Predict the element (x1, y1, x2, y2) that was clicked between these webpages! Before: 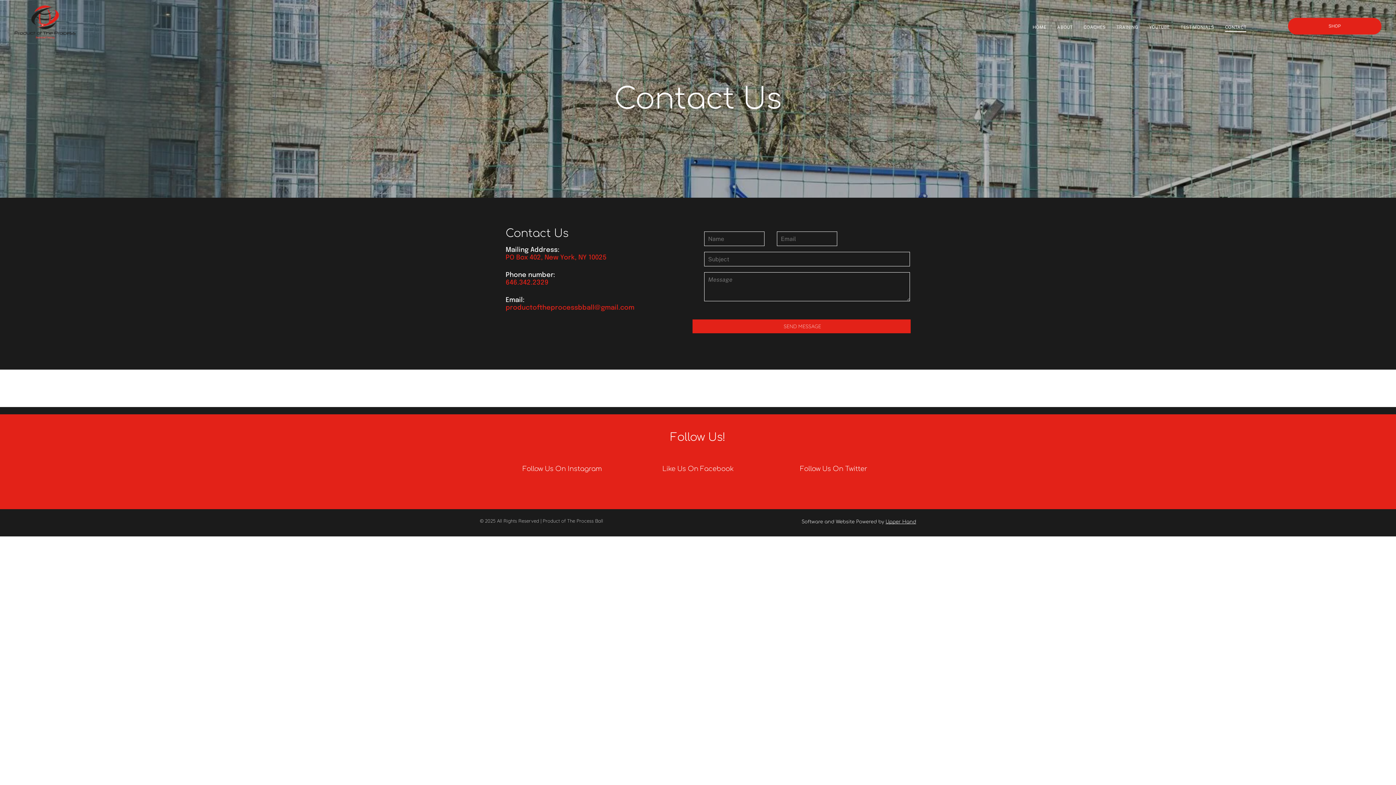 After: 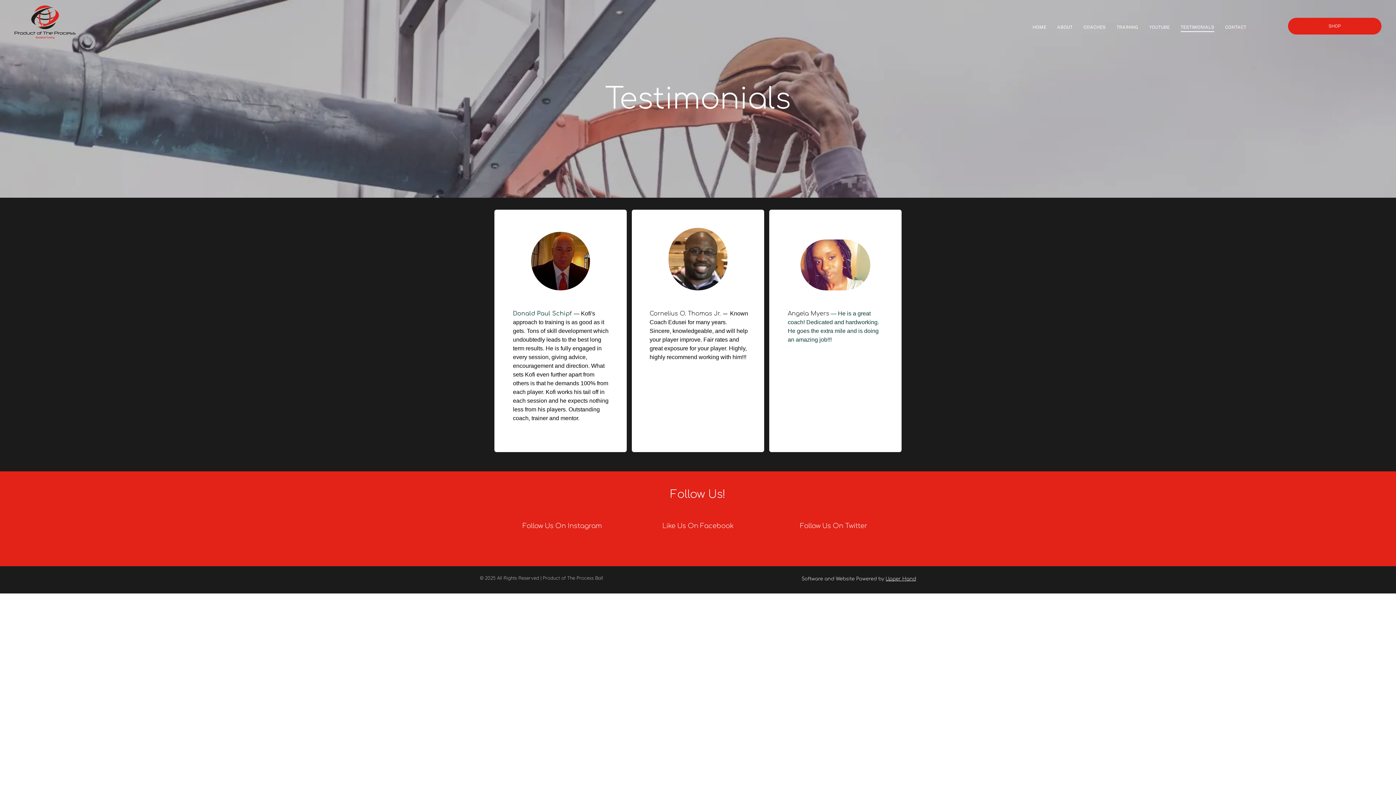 Action: label: TESTIMONIALS bbox: (1175, 22, 1219, 32)